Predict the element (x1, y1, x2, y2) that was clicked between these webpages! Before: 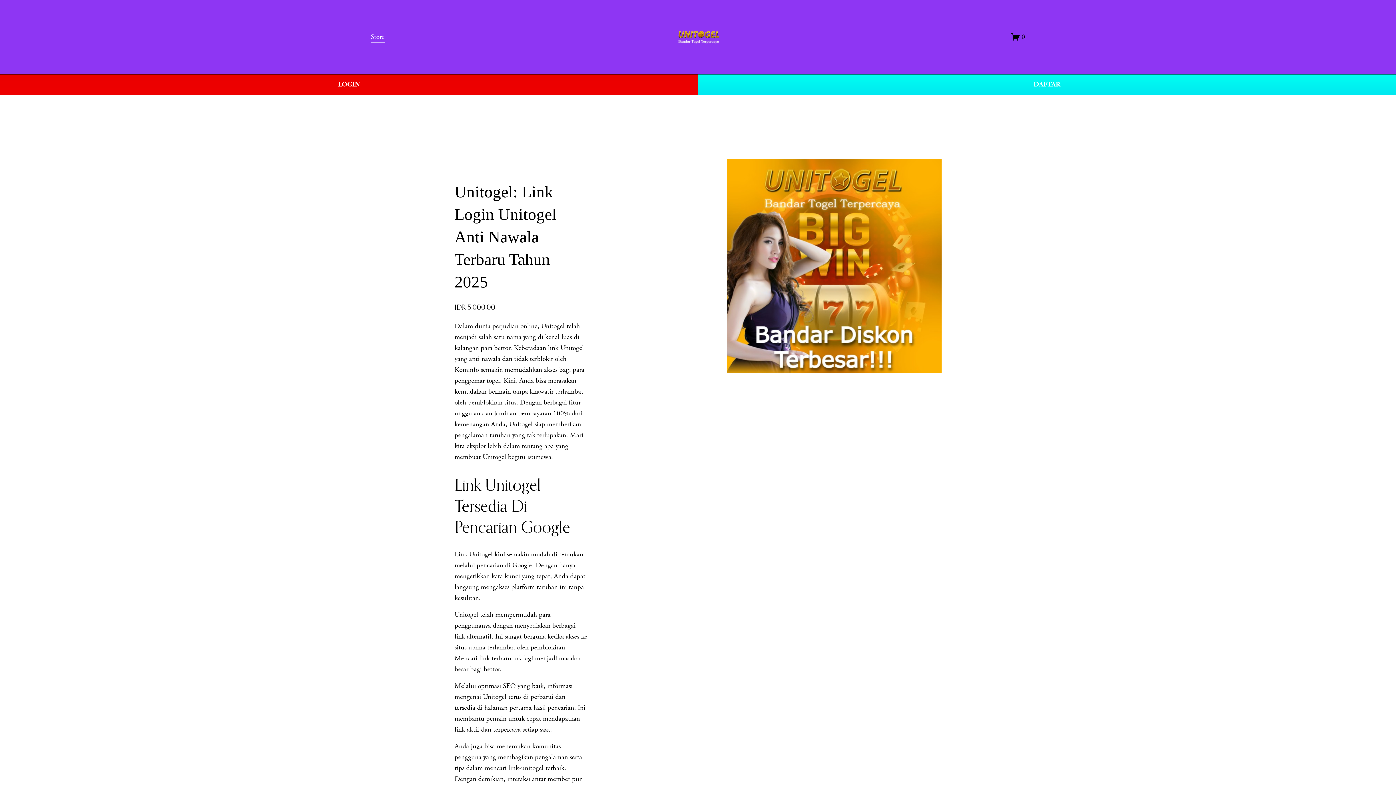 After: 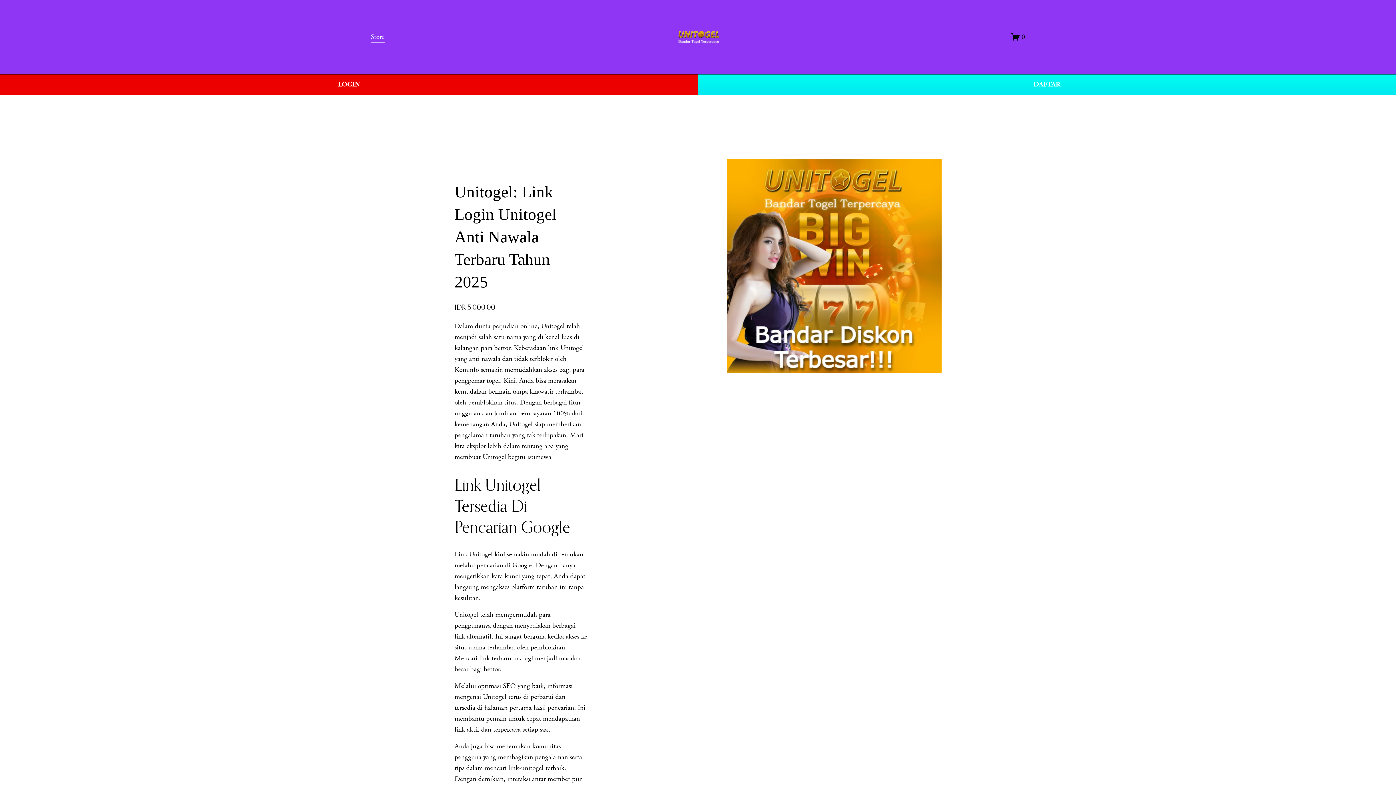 Action: bbox: (677, 27, 719, 46)